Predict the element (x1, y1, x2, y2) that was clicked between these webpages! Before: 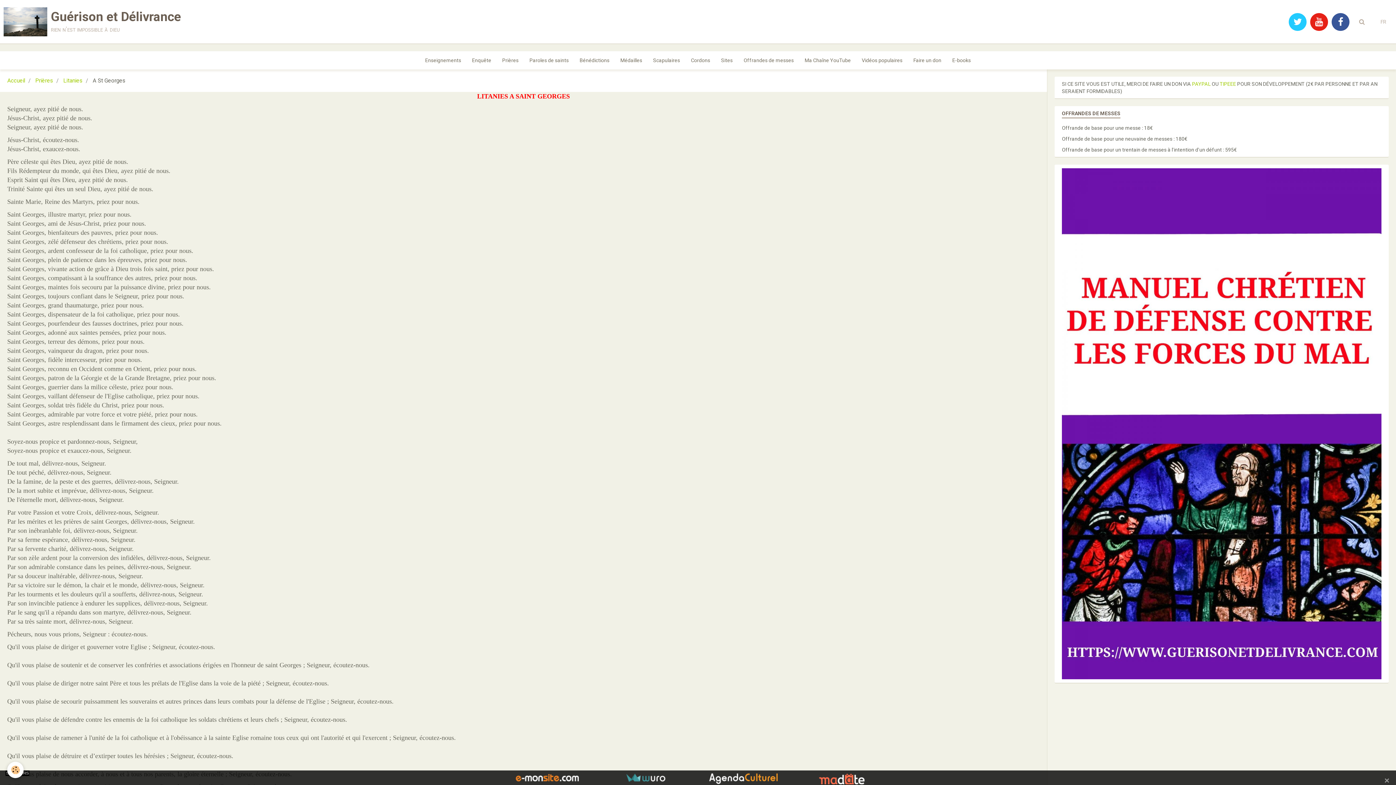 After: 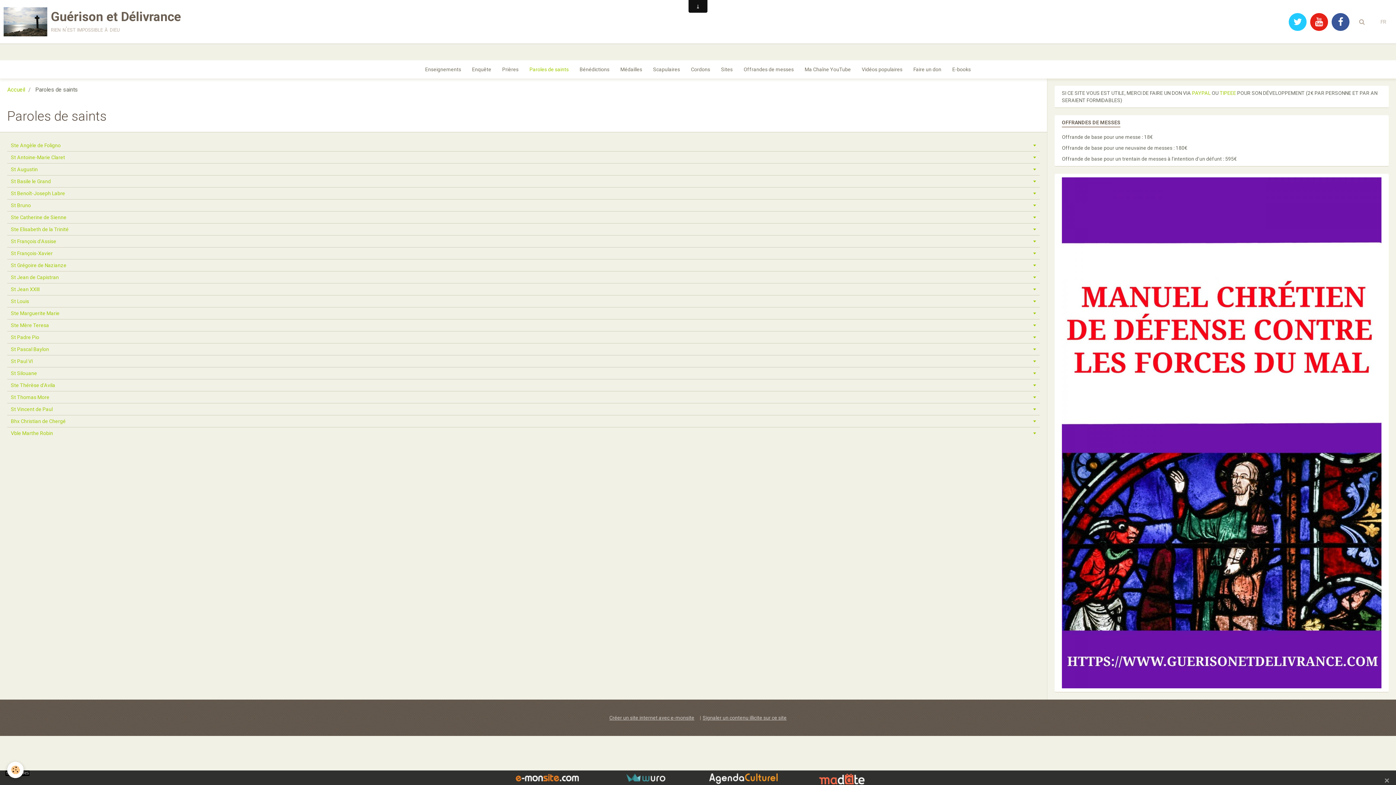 Action: label: Paroles de saints bbox: (524, 51, 574, 69)